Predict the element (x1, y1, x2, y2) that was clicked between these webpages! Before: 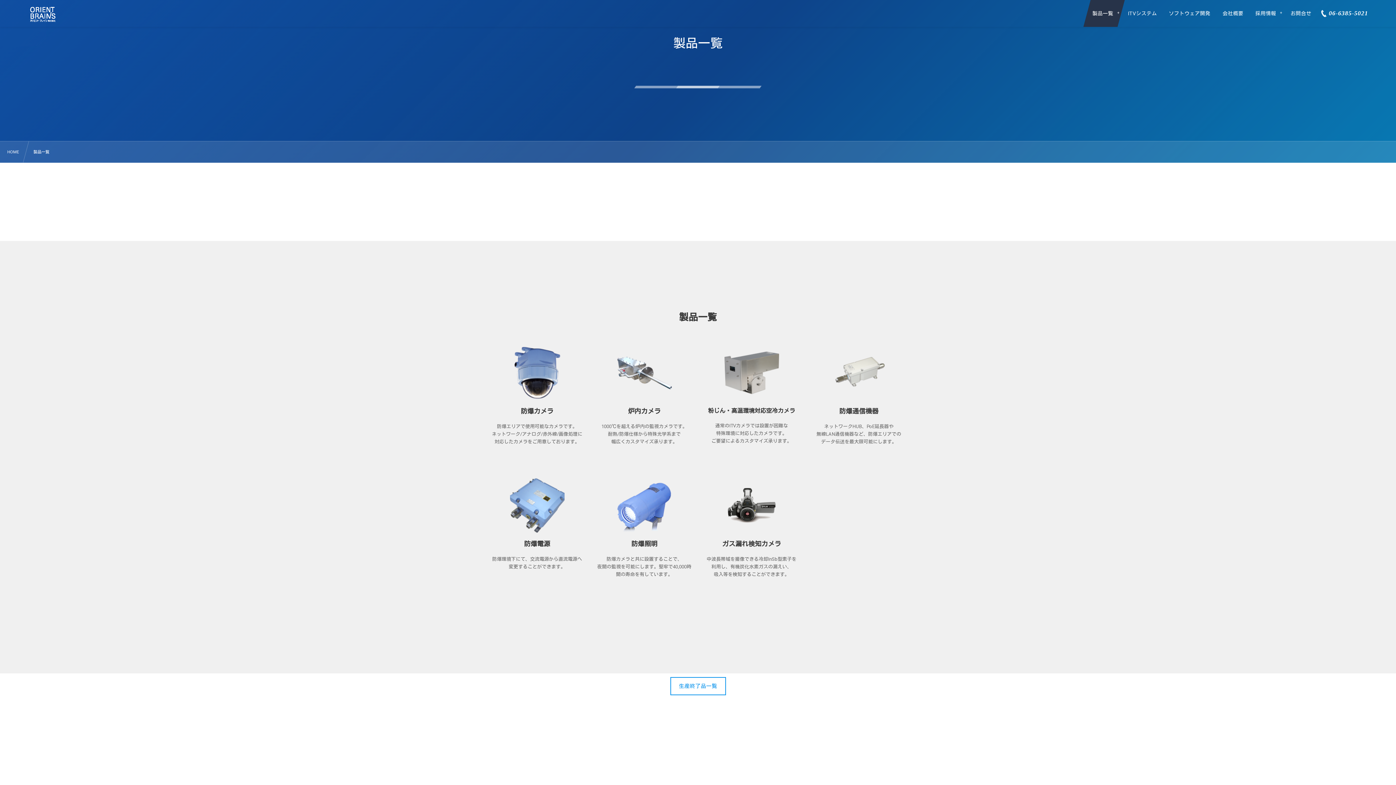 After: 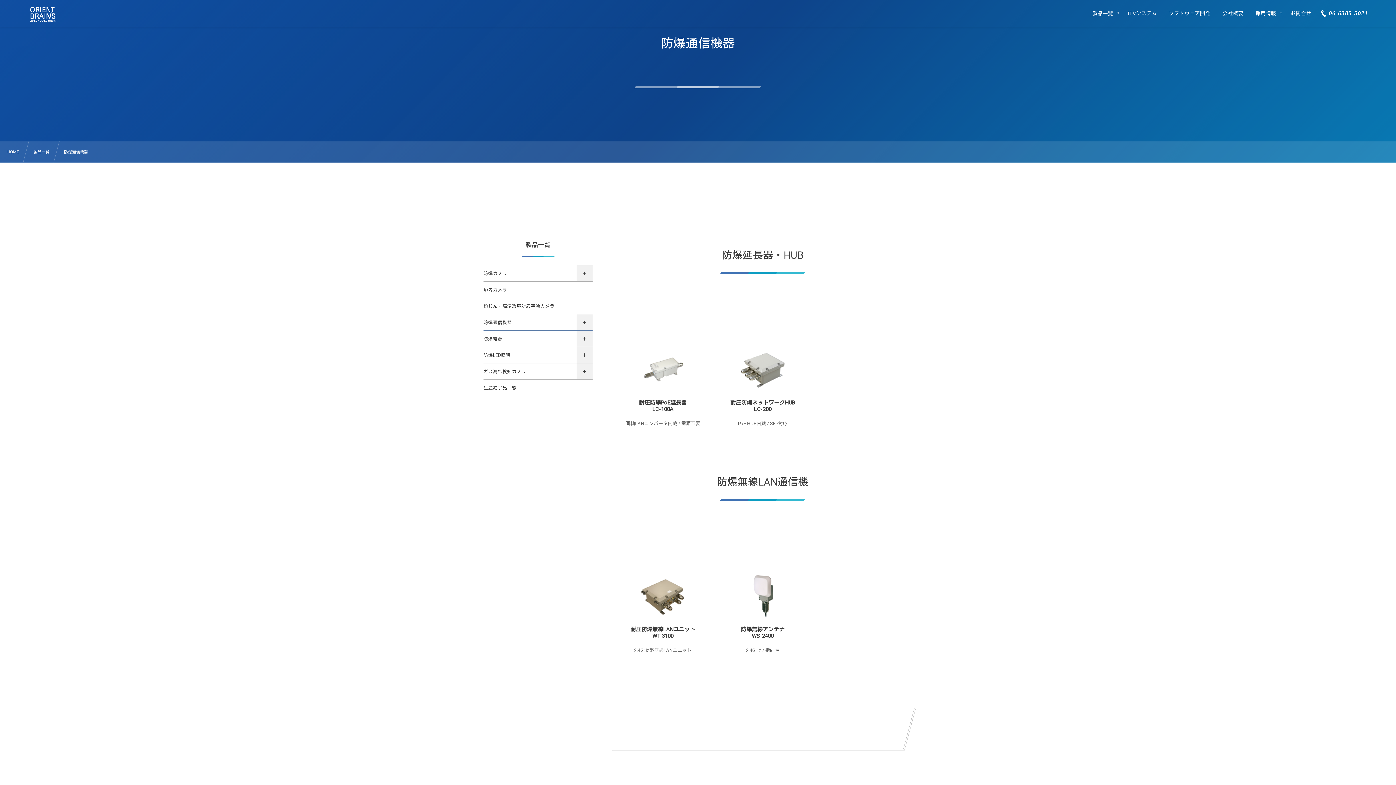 Action: bbox: (831, 345, 886, 400)